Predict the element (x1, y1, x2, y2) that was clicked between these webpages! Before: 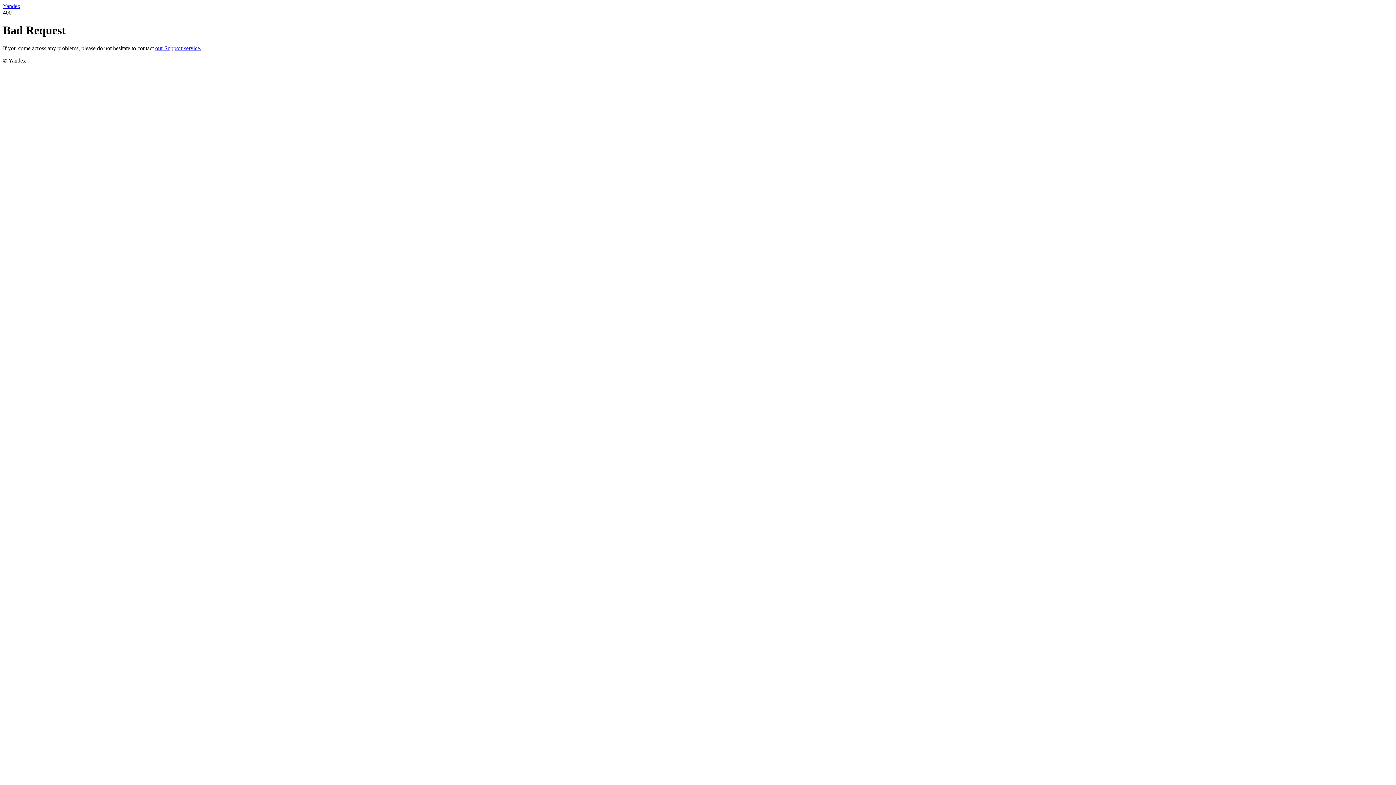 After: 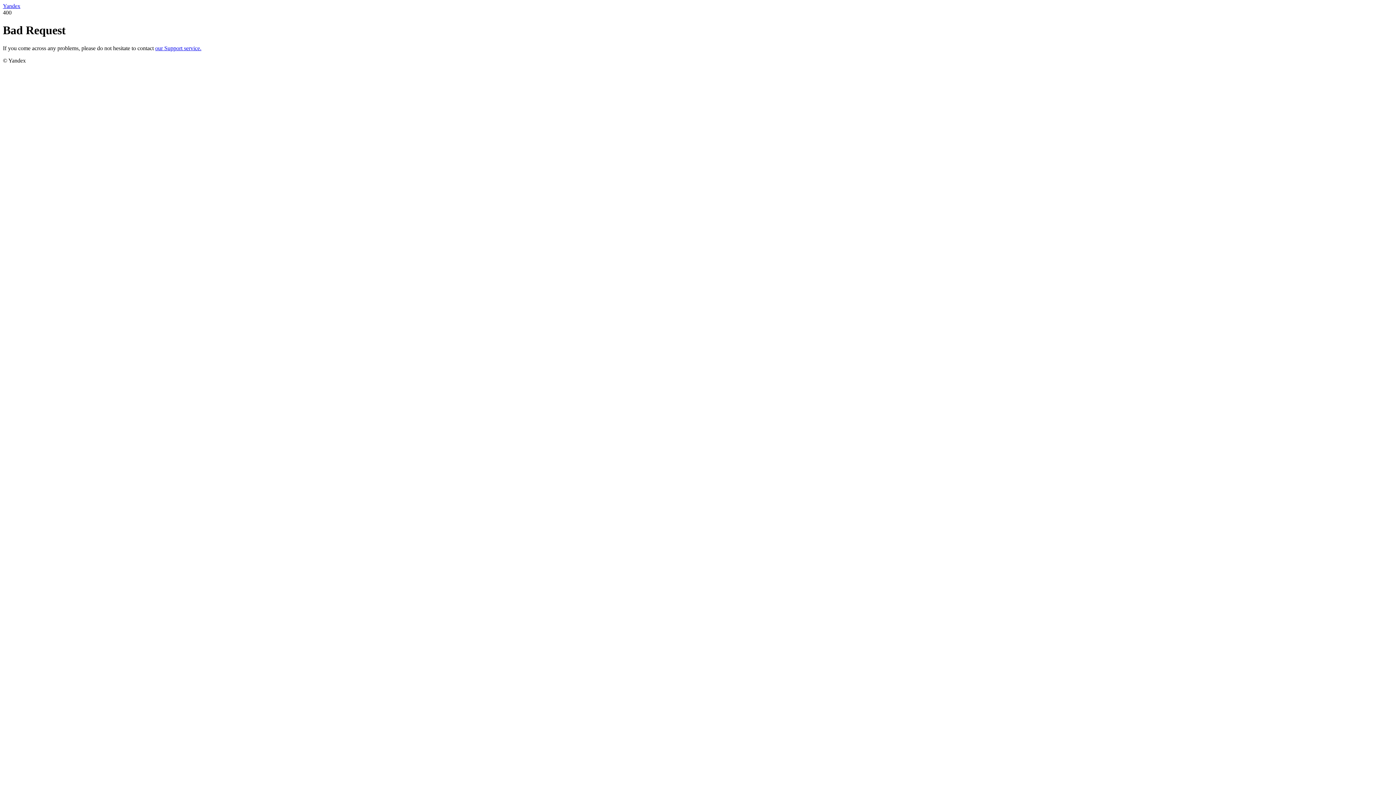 Action: label: our Support service. bbox: (155, 45, 201, 51)